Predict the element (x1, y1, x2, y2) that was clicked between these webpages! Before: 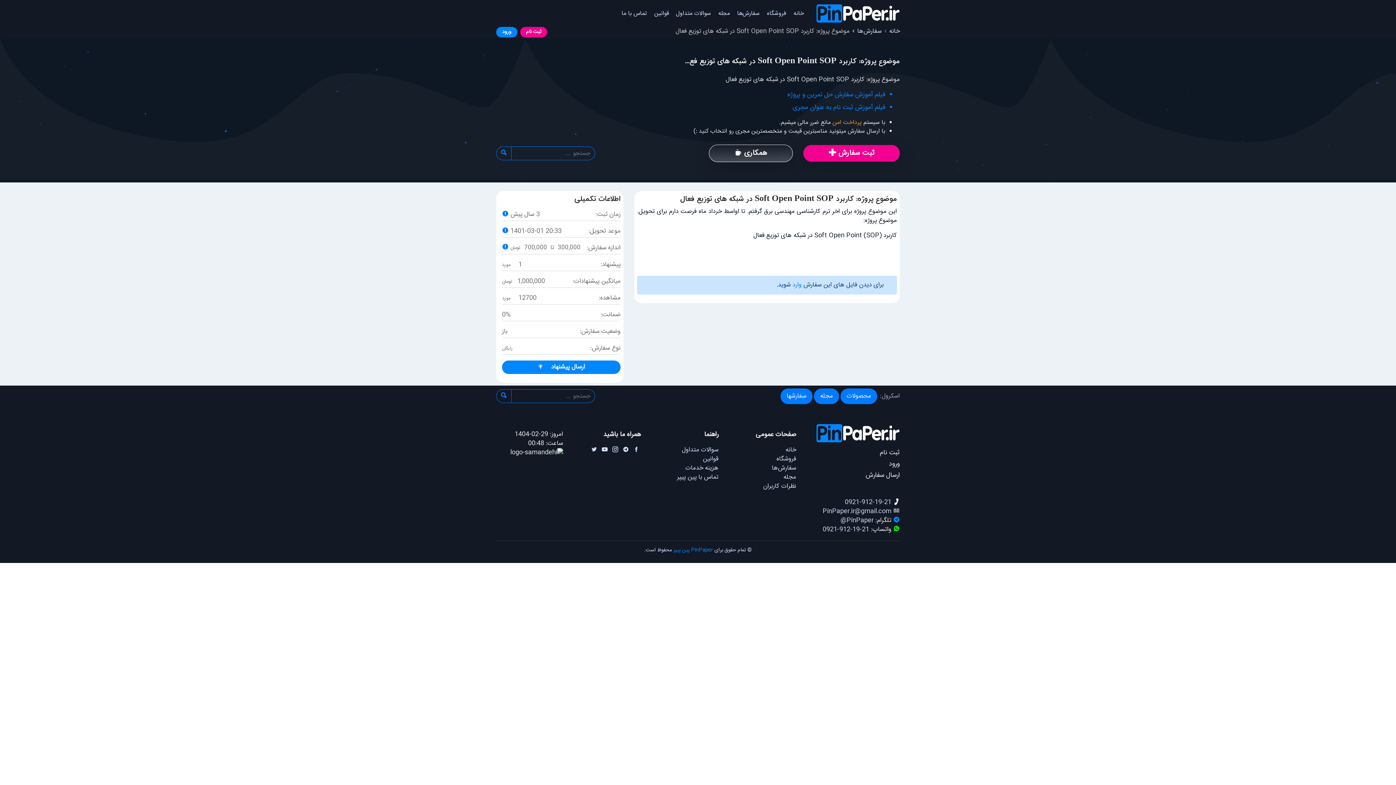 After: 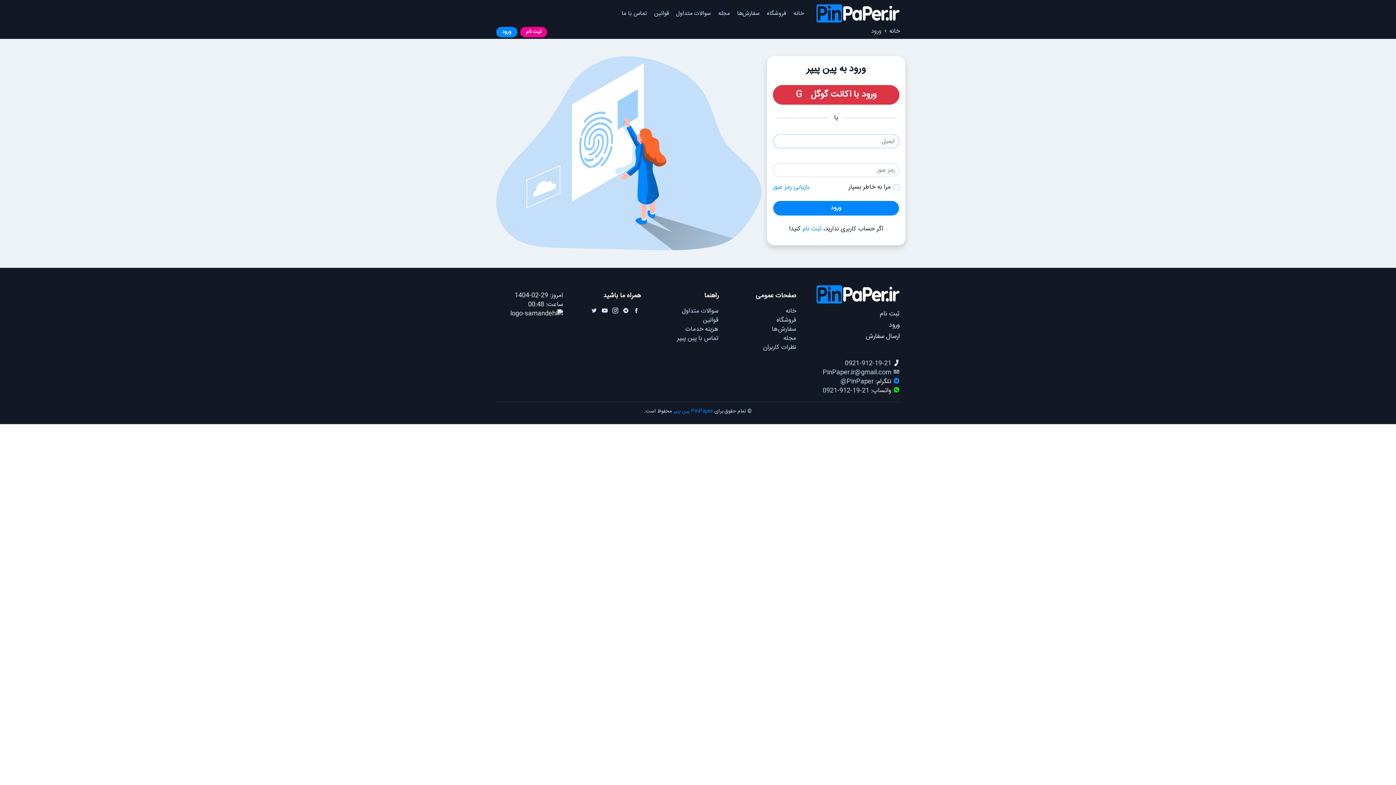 Action: bbox: (865, 470, 900, 481) label: ارسال سفارش